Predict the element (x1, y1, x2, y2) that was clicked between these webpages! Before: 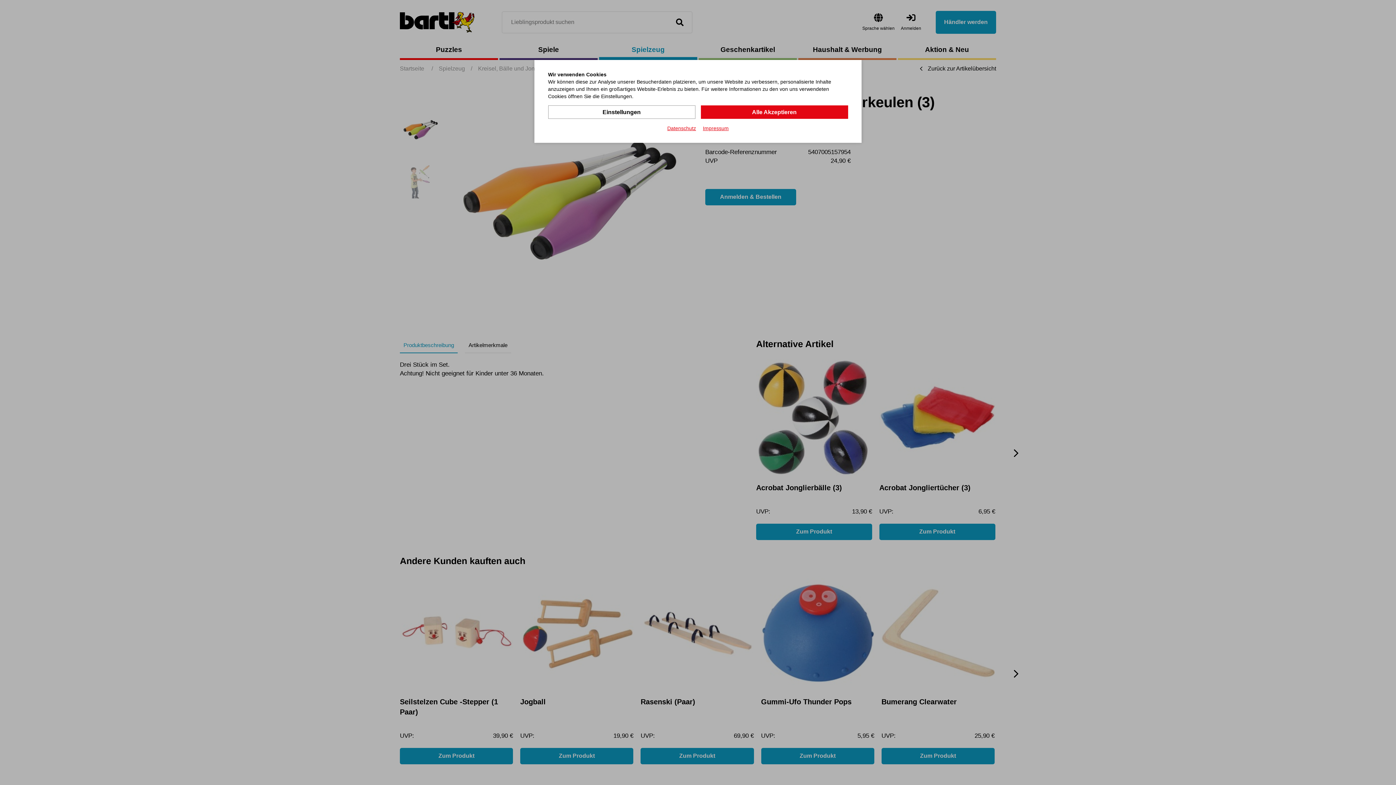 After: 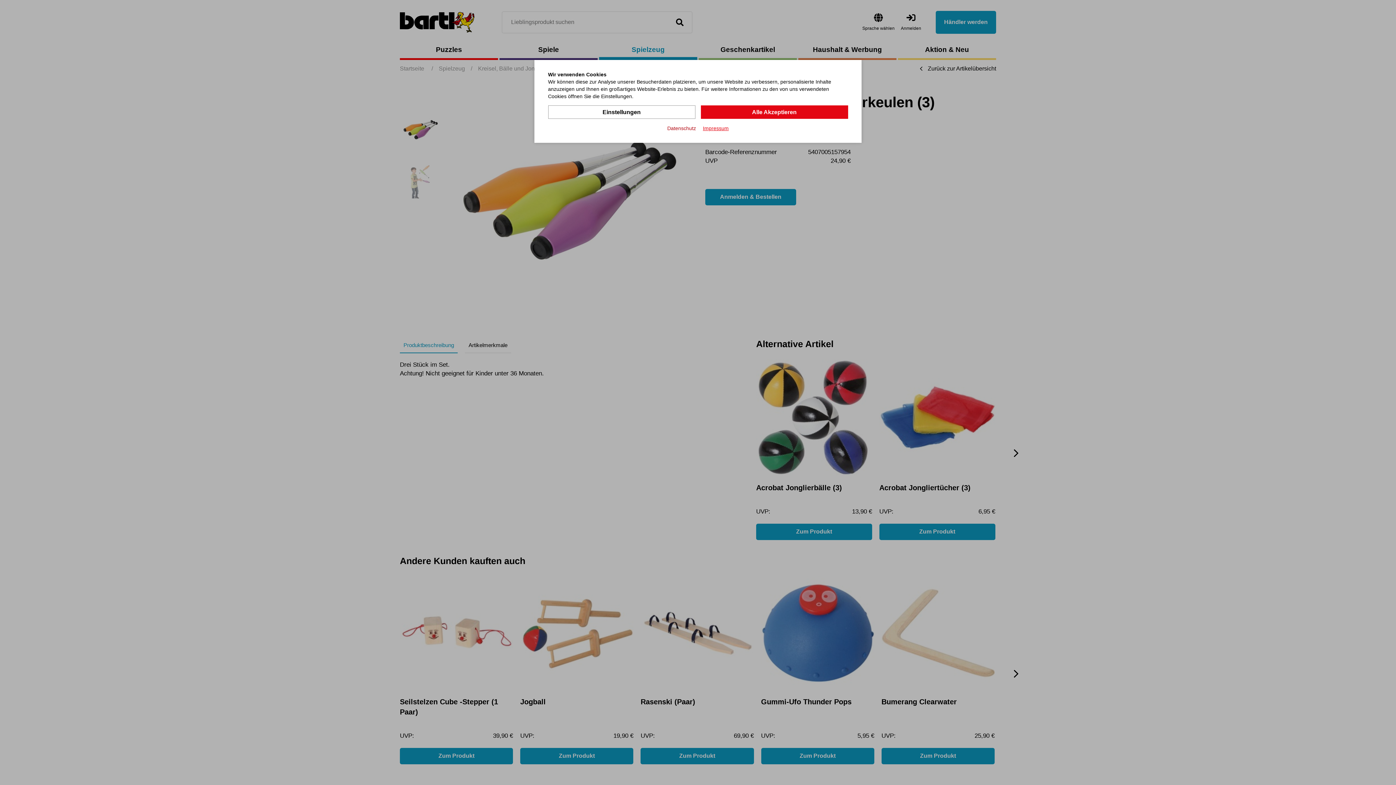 Action: bbox: (667, 124, 696, 132) label: Datenschutz